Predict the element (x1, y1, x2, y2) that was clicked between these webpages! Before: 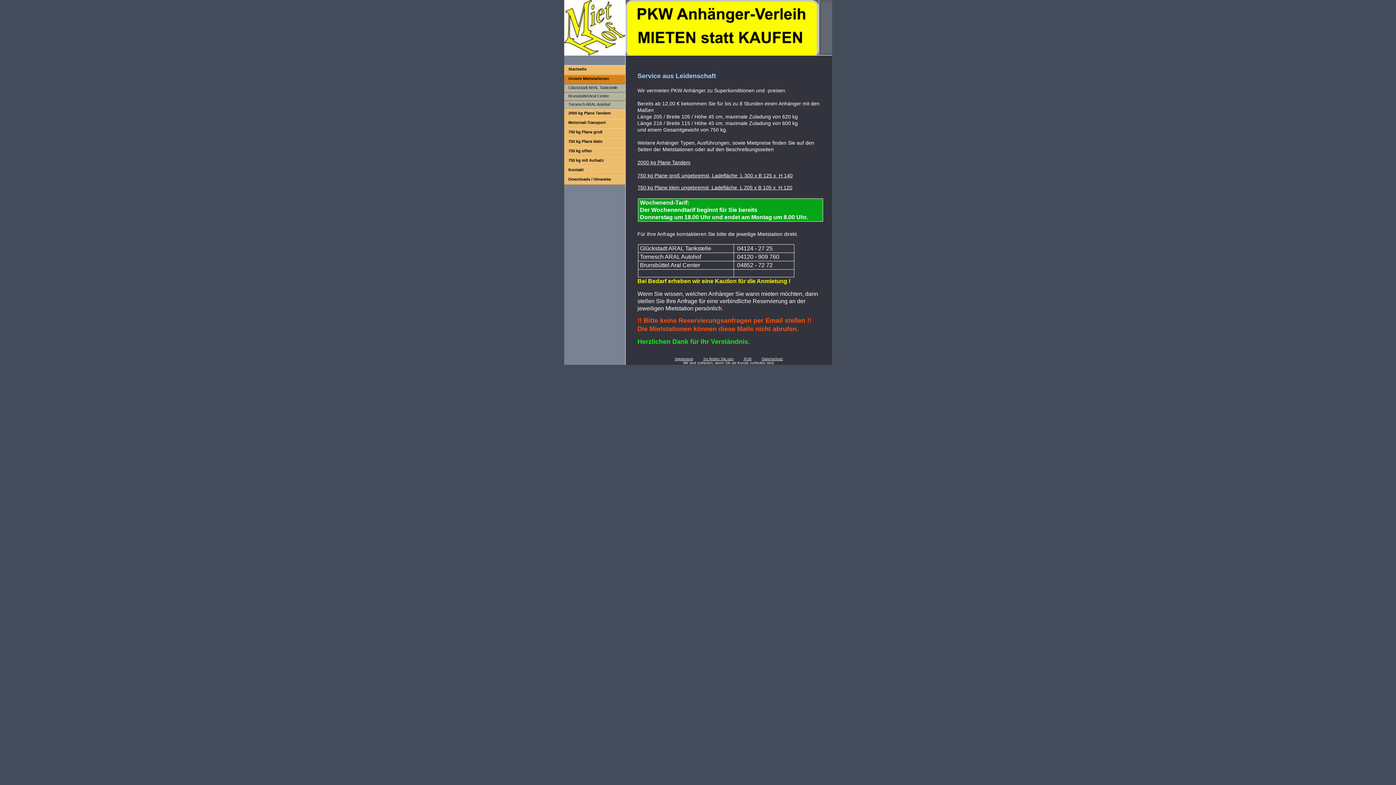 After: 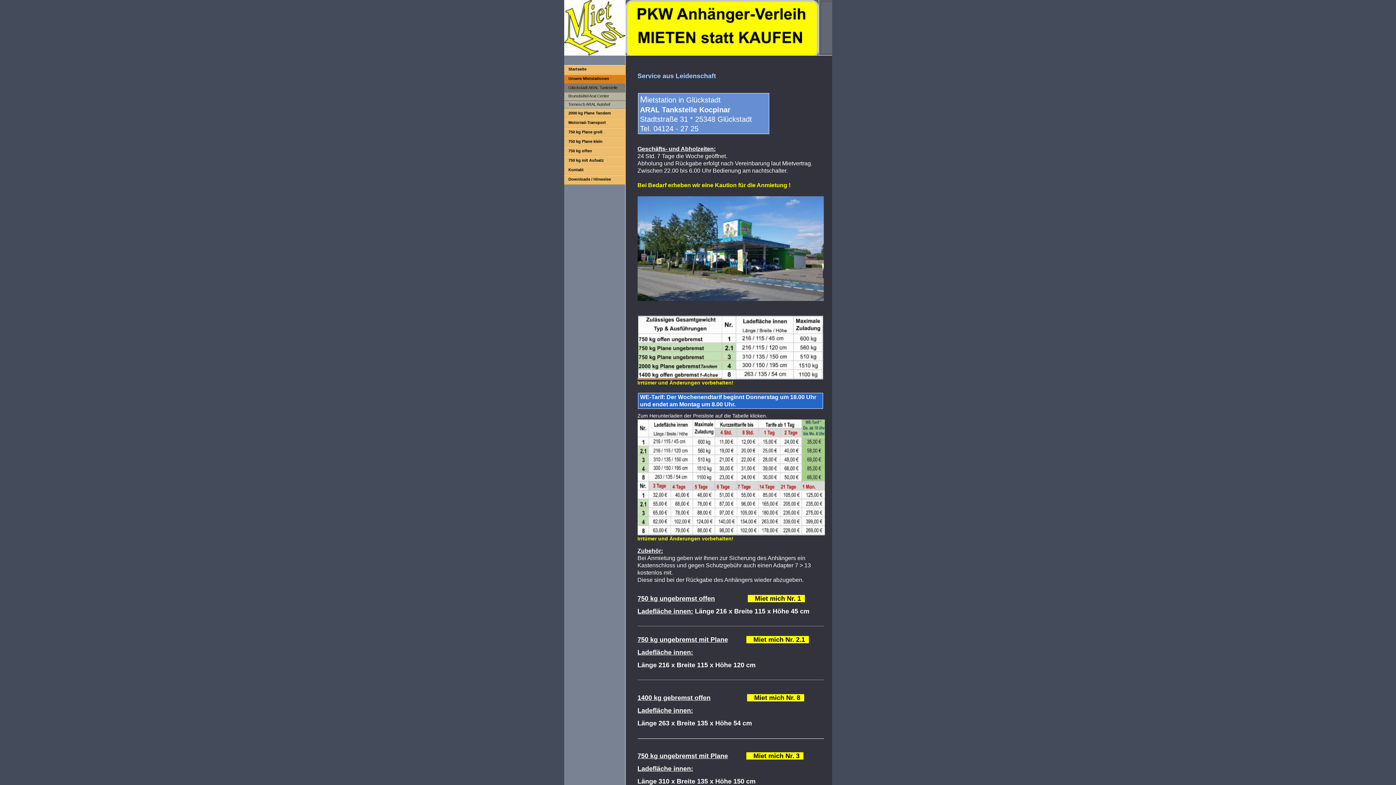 Action: bbox: (564, 84, 625, 92) label: Glückstadt ARAL Tankstelle